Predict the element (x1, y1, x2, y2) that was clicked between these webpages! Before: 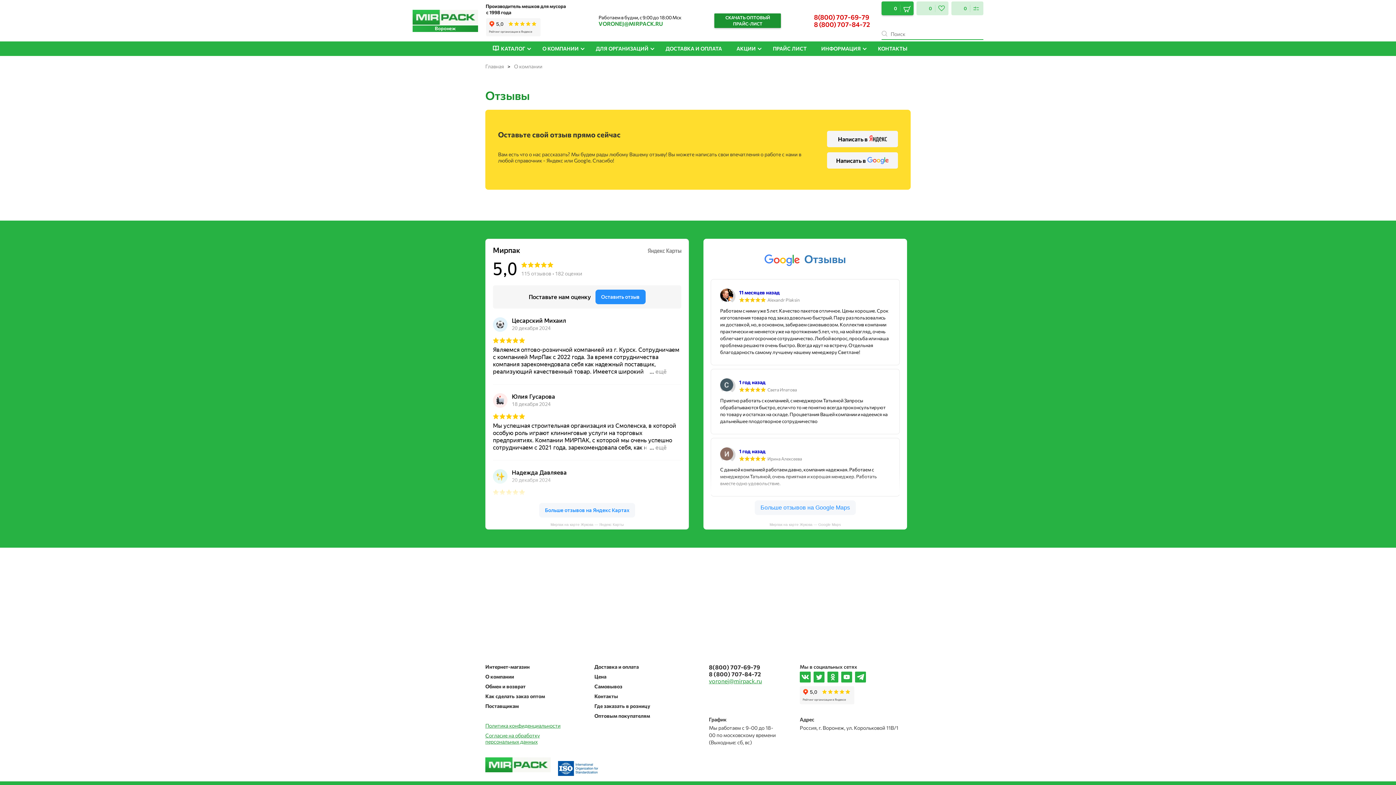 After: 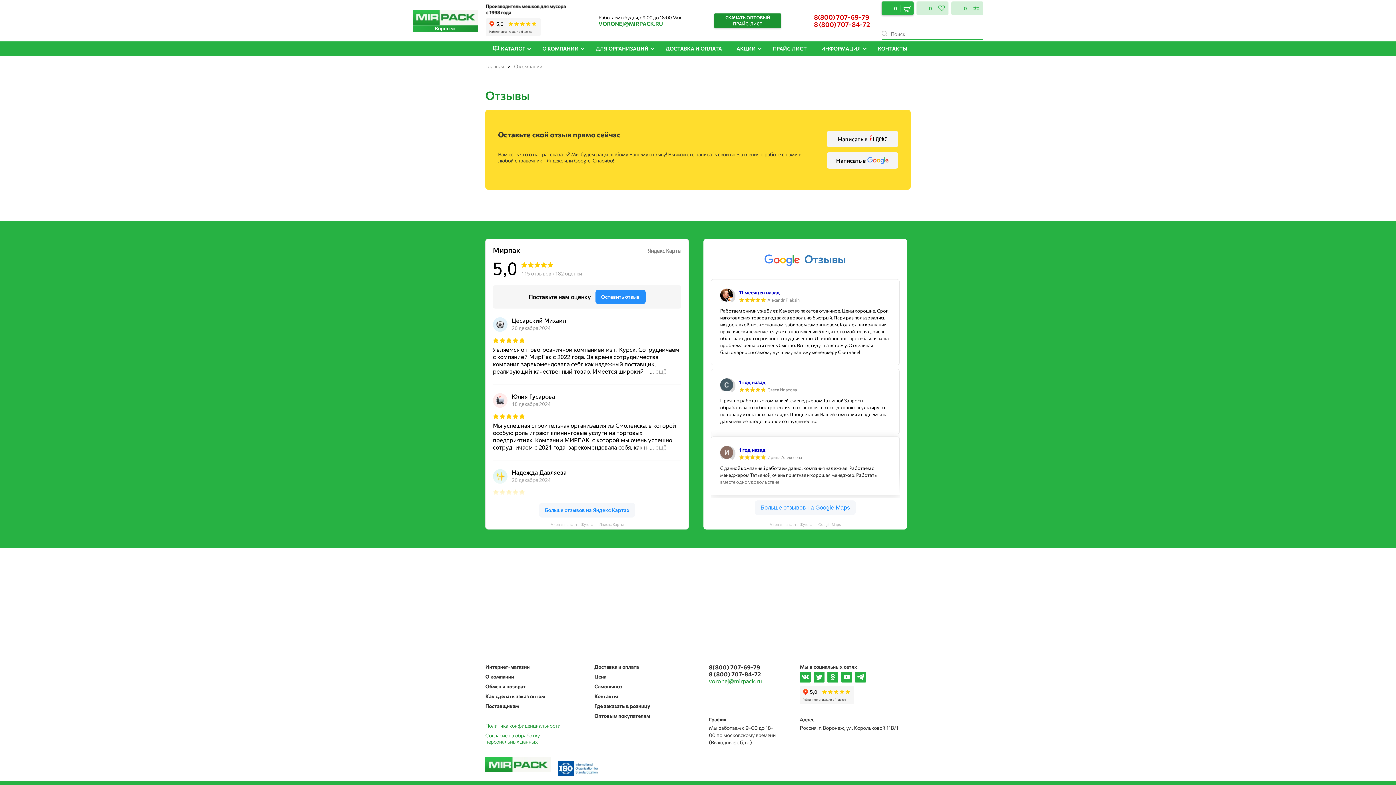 Action: label: 1 год назад
Ирина Алексеева
С данной компанией работаем давно, компания надежная. Работаем с менеджером Татьяной, очень приятная и хорошая менеджер. Работать вместе одно удовольствие. bbox: (710, 438, 900, 496)